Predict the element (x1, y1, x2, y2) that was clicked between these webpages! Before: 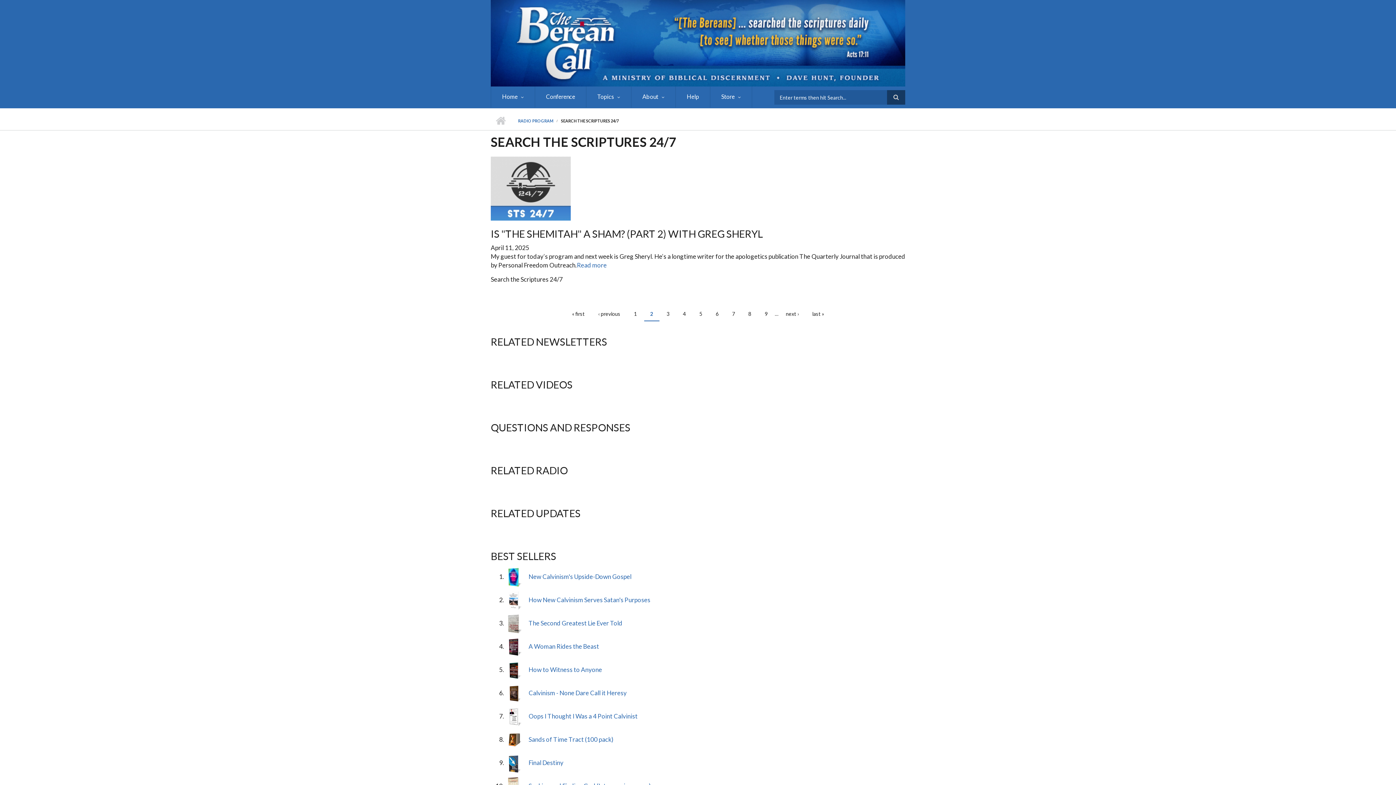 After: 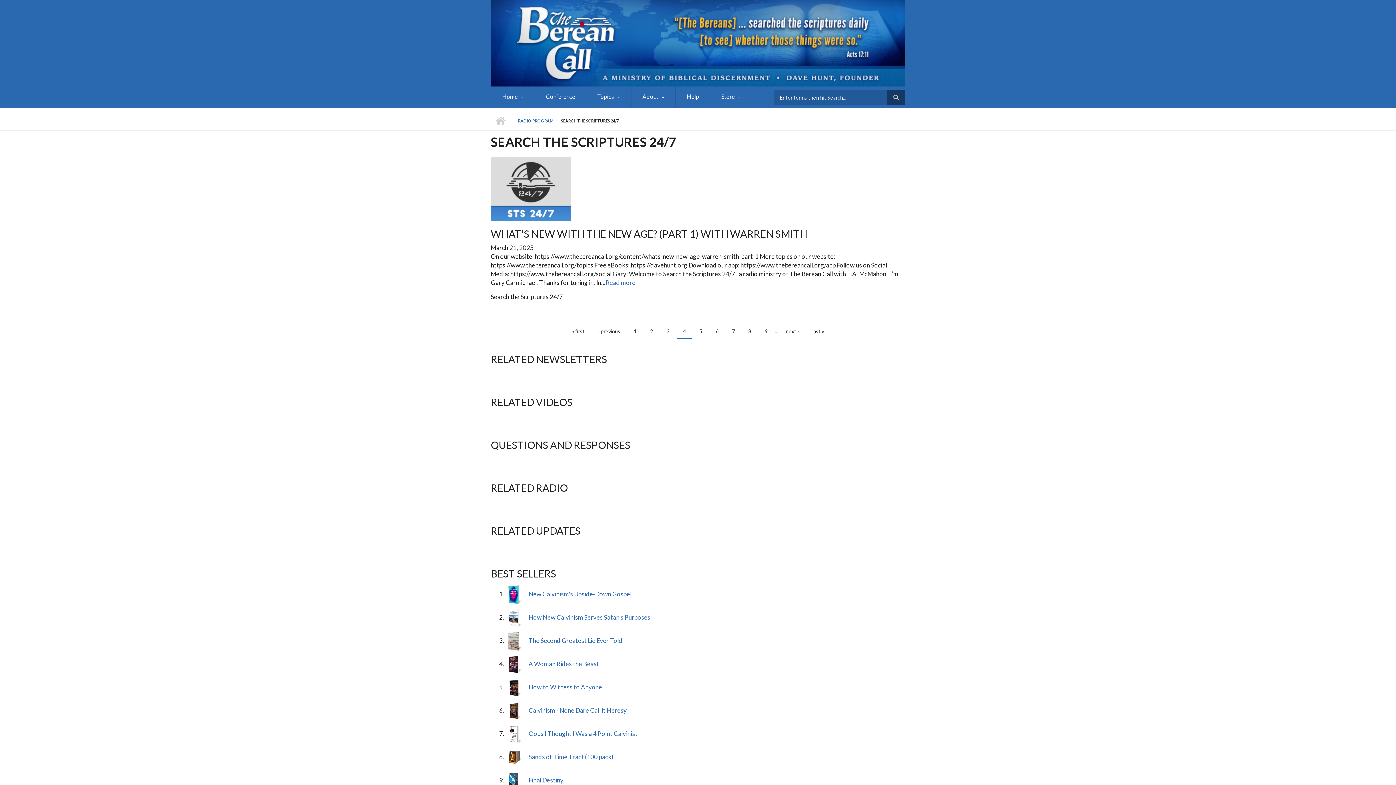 Action: label: 4 bbox: (676, 307, 692, 321)